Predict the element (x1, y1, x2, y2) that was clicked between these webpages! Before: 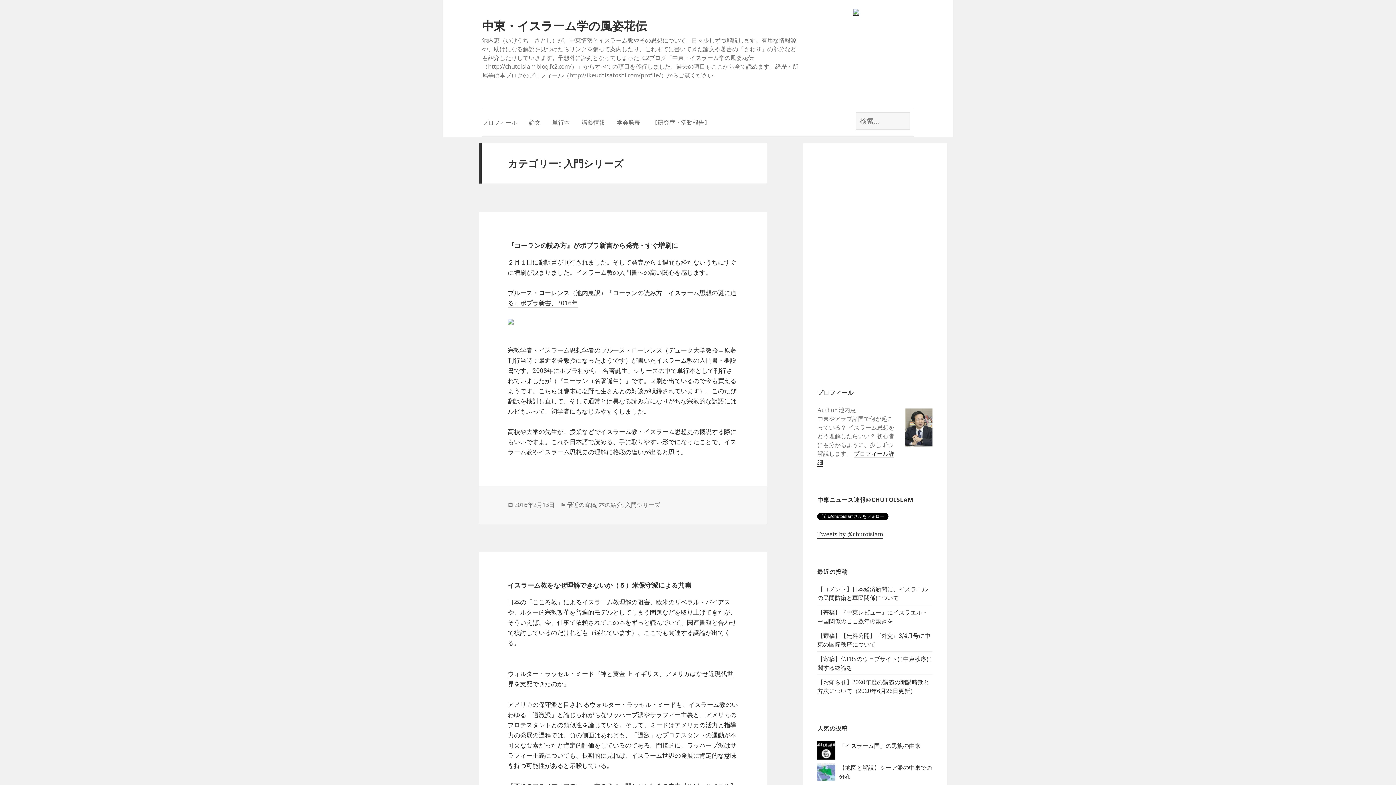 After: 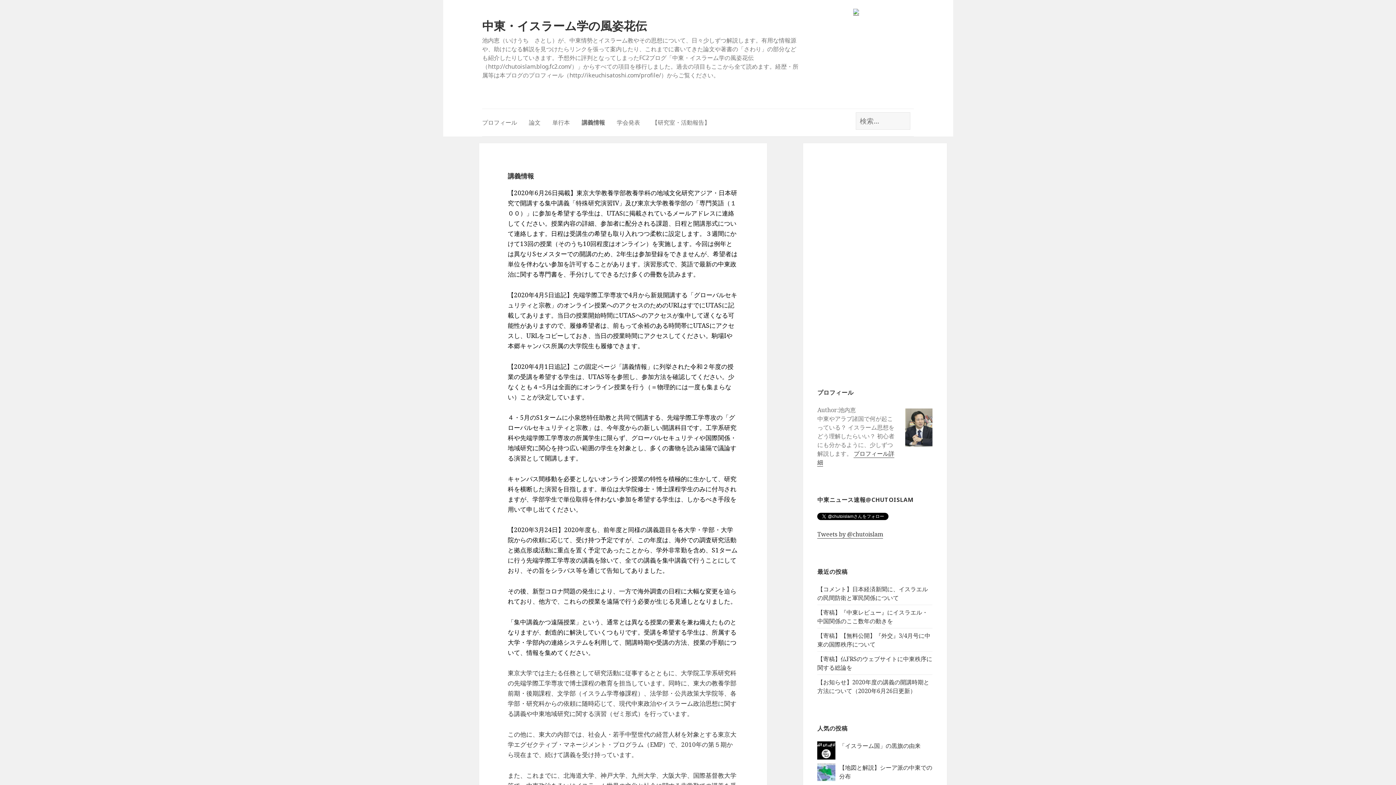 Action: label: 講義情報 bbox: (581, 109, 605, 136)